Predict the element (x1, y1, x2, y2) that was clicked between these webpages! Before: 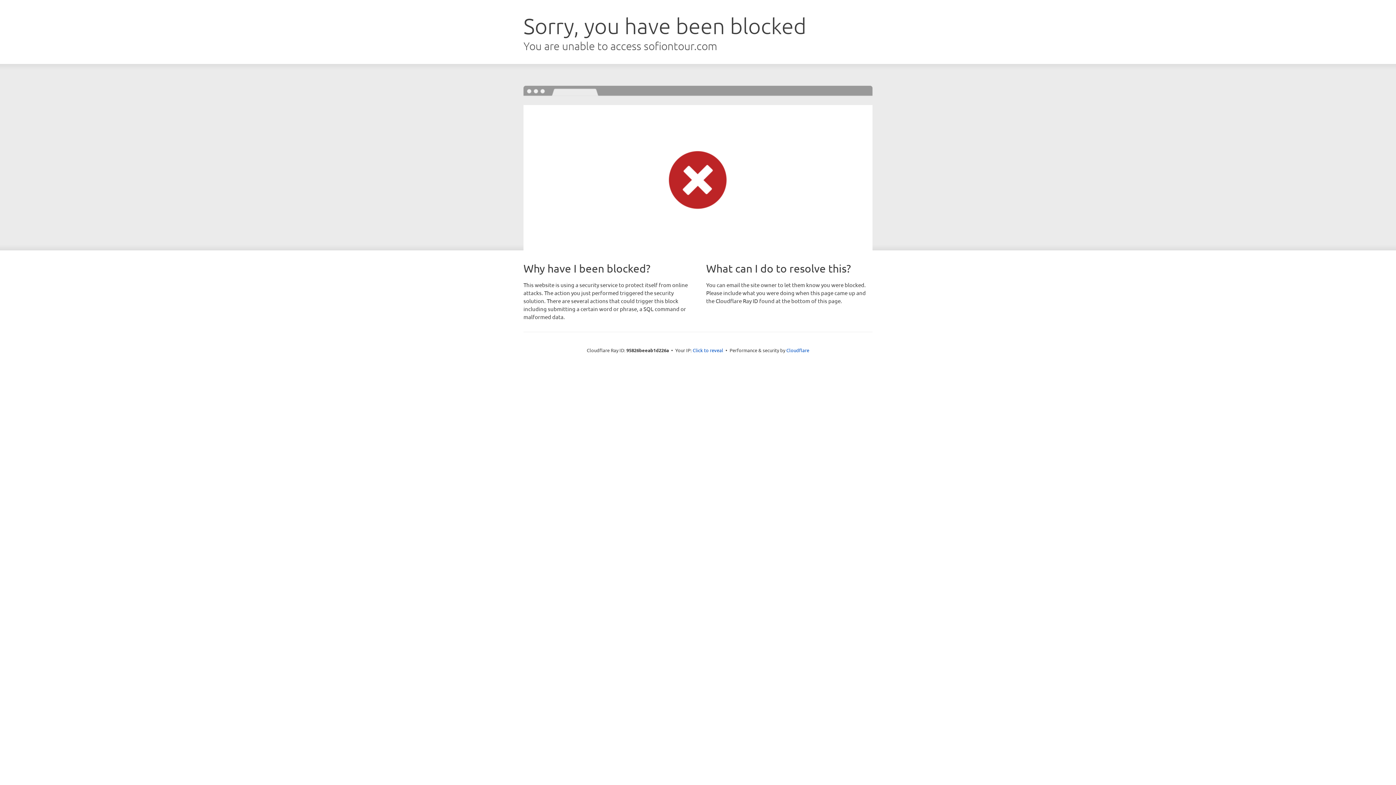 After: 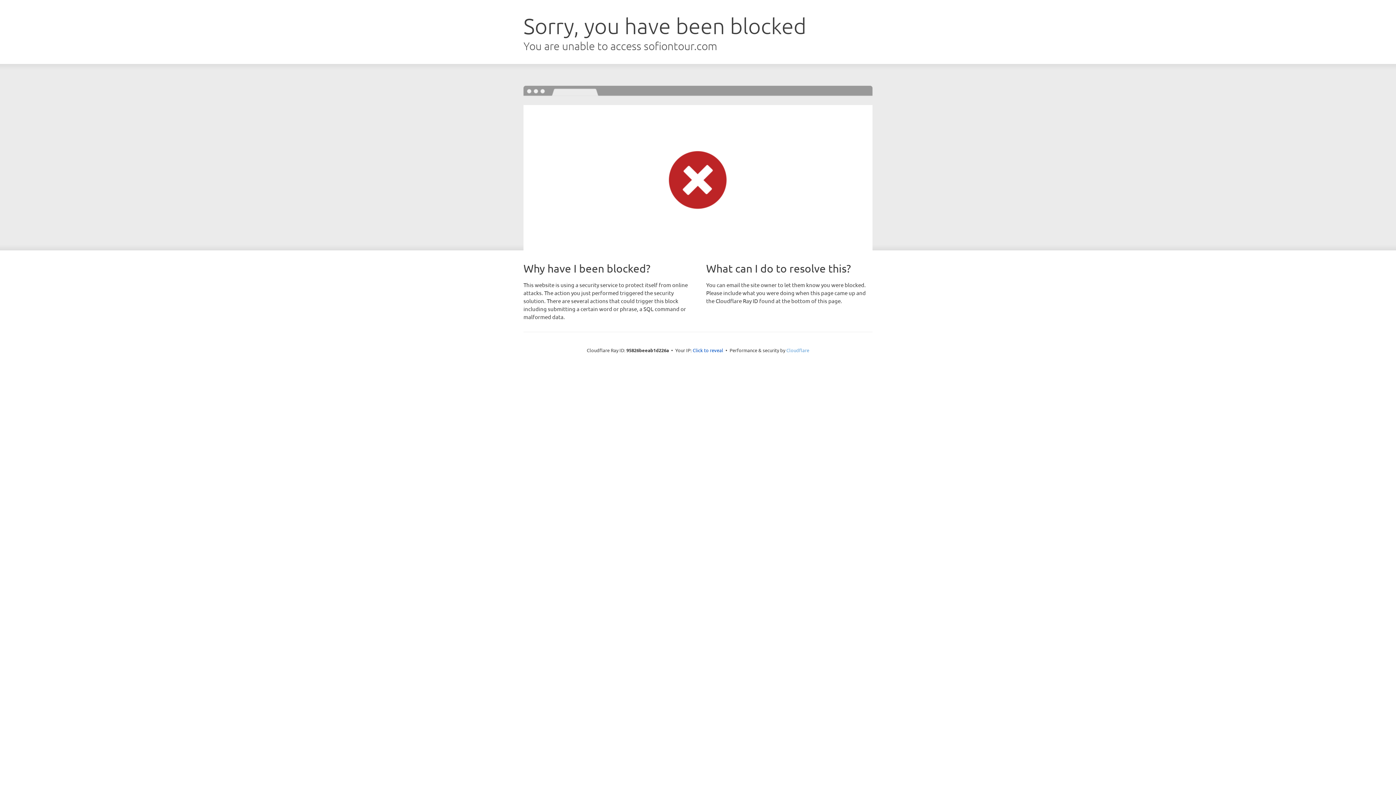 Action: label: Cloudflare bbox: (786, 347, 809, 353)